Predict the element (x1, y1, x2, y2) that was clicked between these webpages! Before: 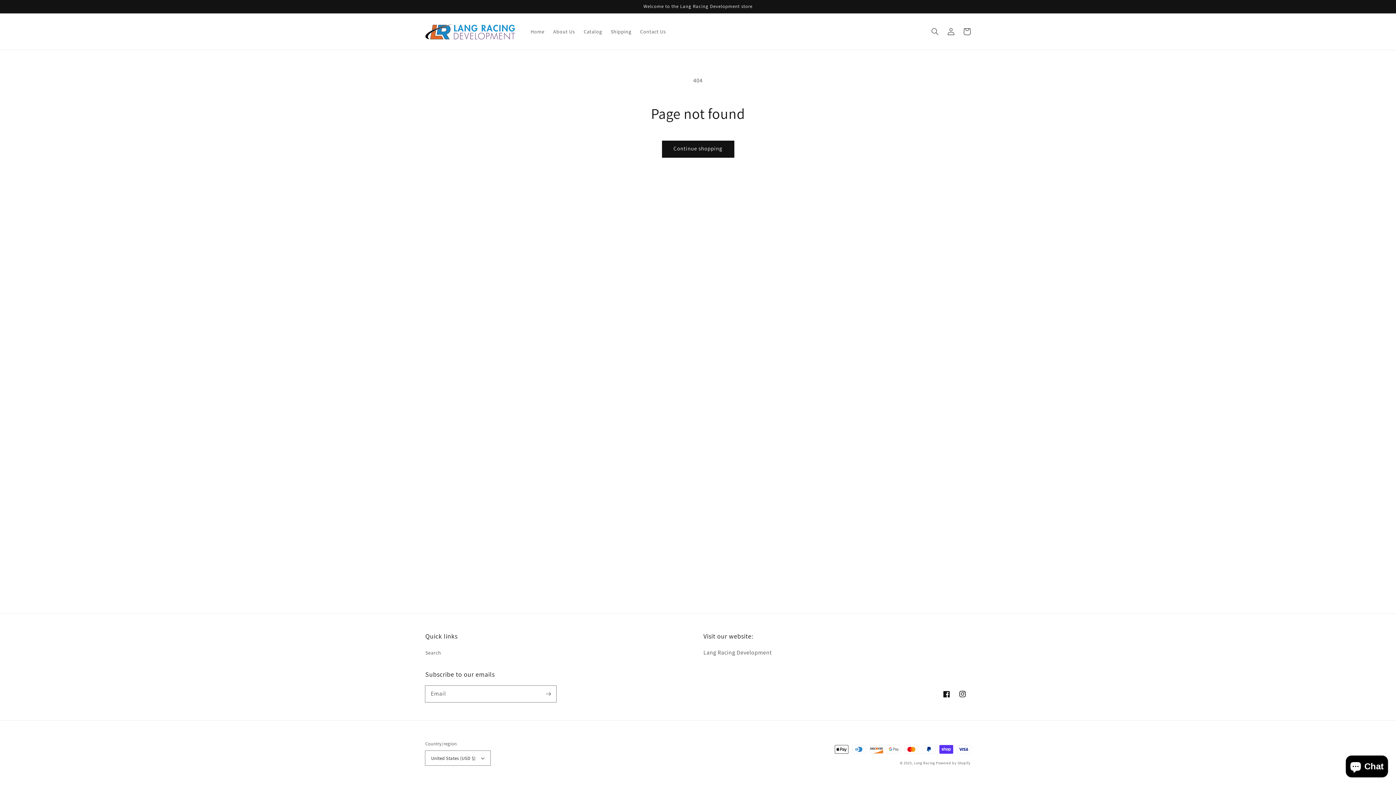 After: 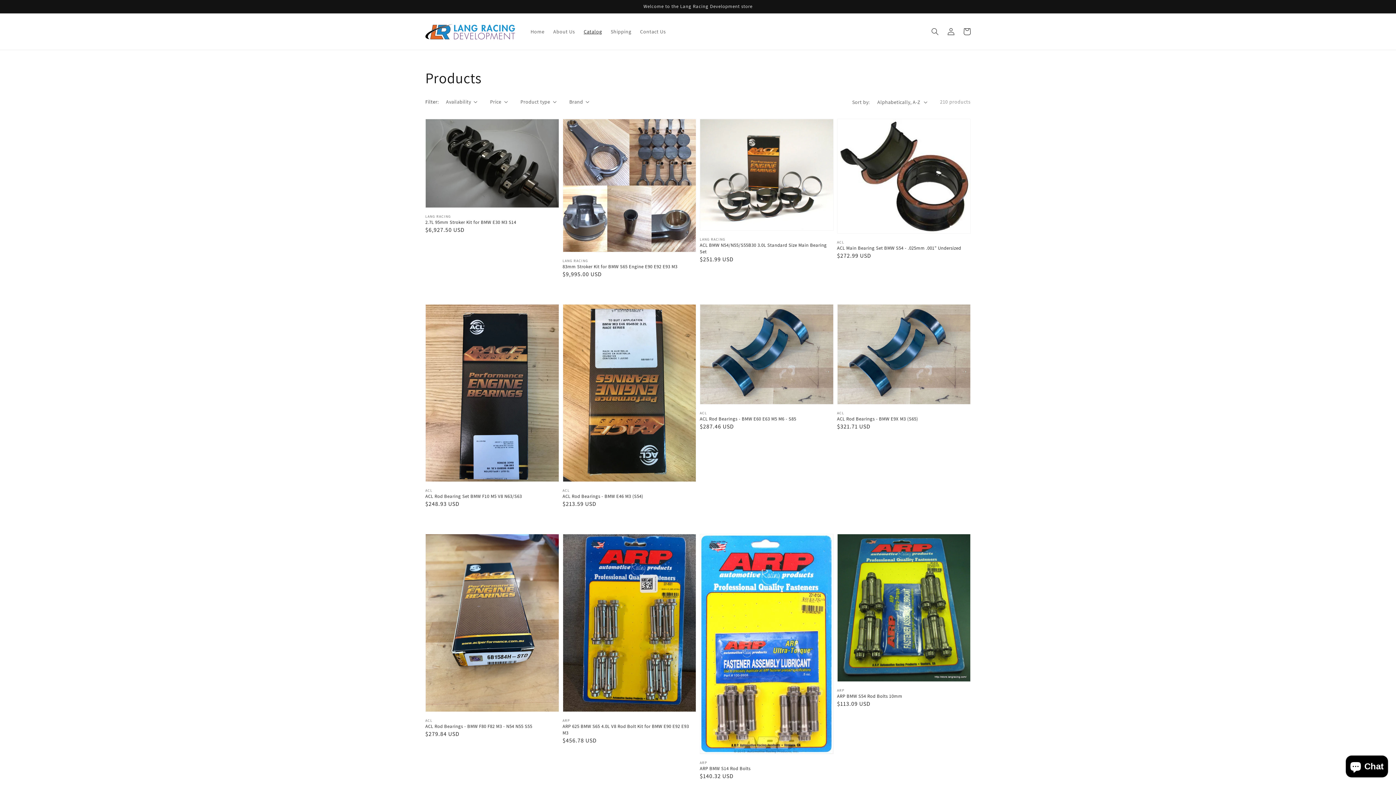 Action: label: Catalog bbox: (579, 23, 606, 39)